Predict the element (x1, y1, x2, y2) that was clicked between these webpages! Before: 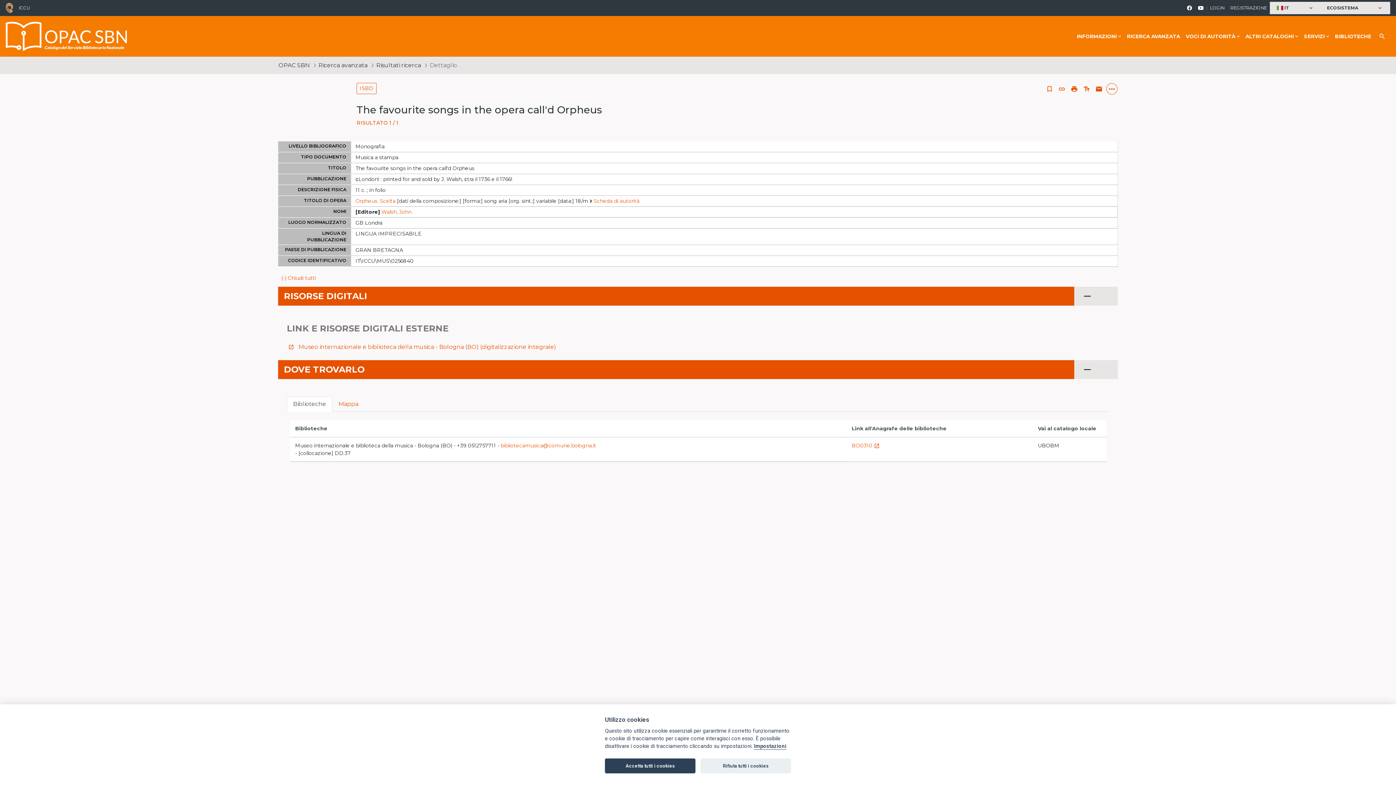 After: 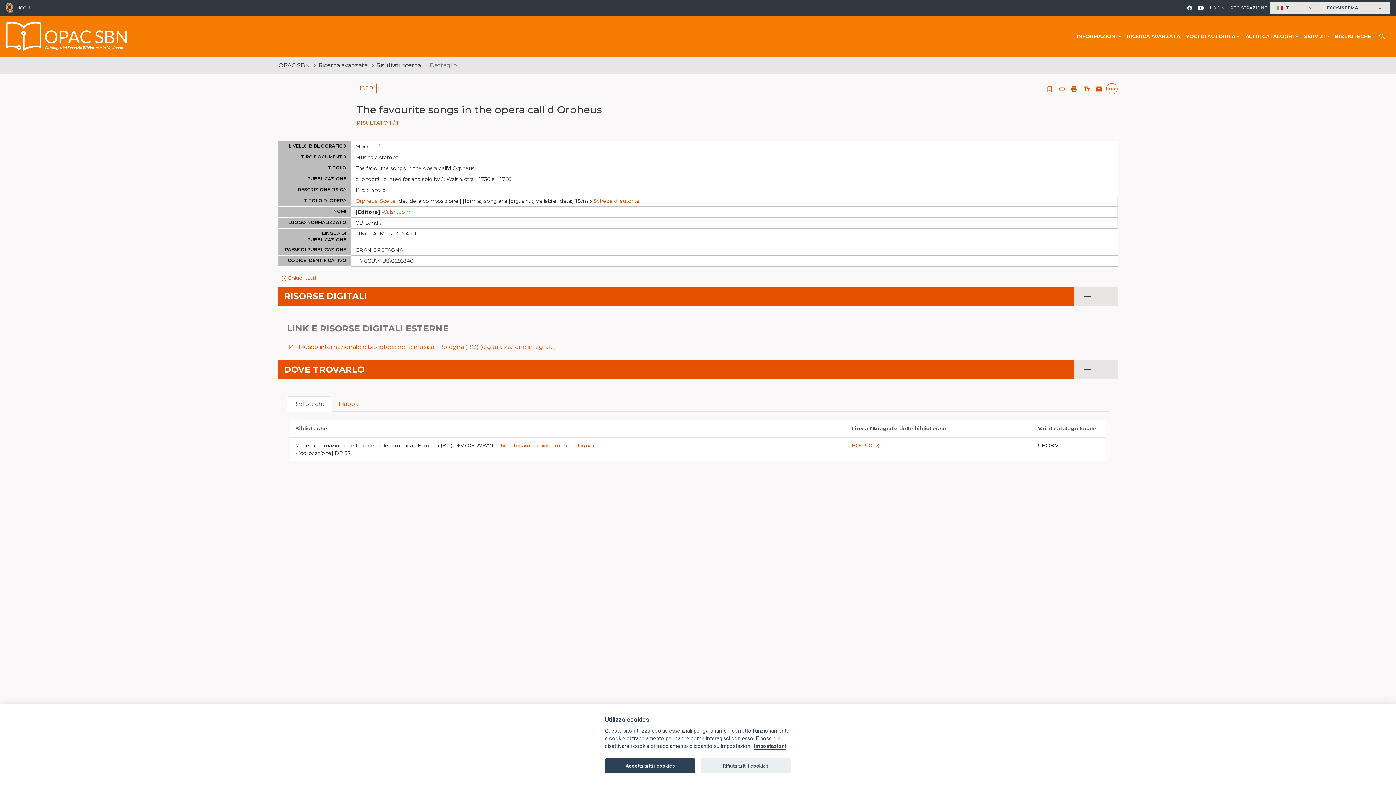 Action: label: BO0310launch bbox: (852, 442, 881, 449)